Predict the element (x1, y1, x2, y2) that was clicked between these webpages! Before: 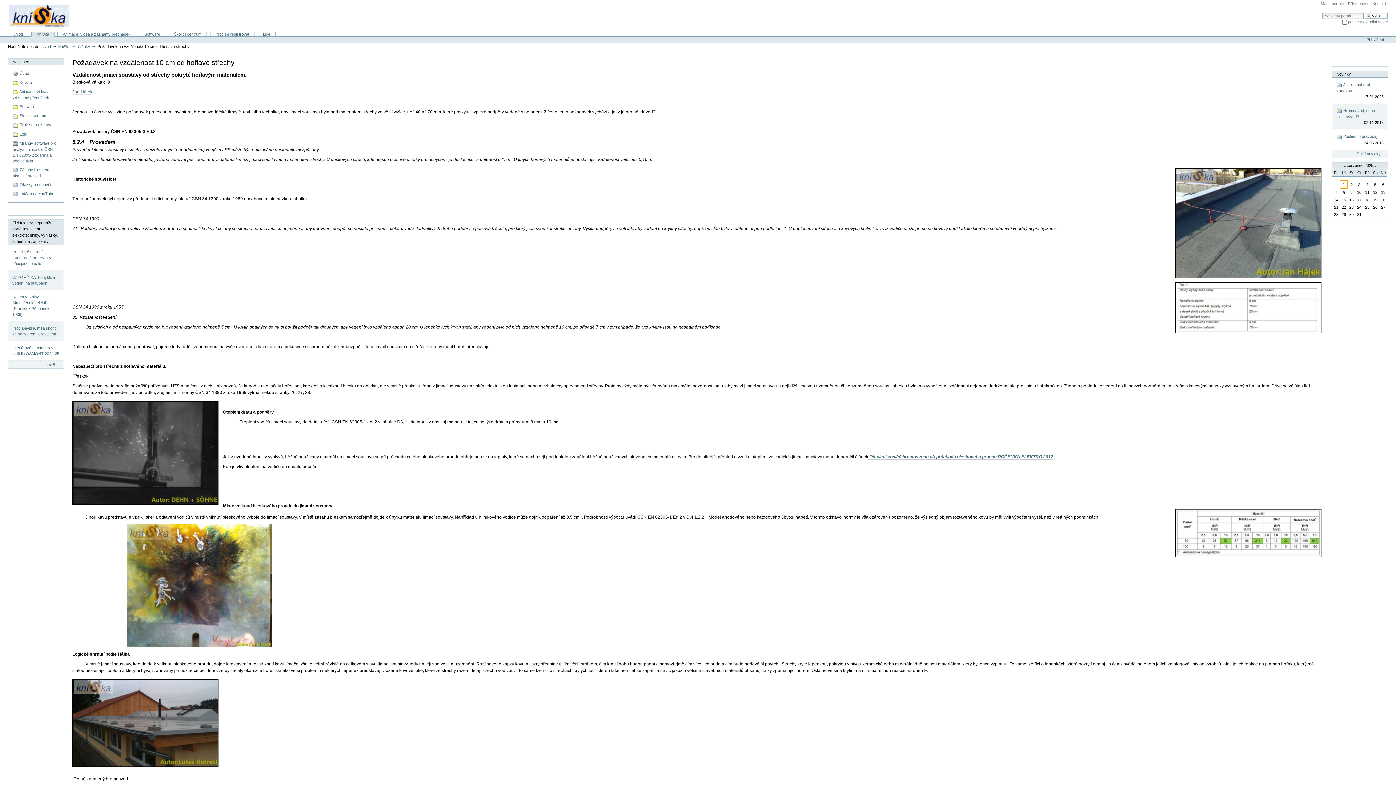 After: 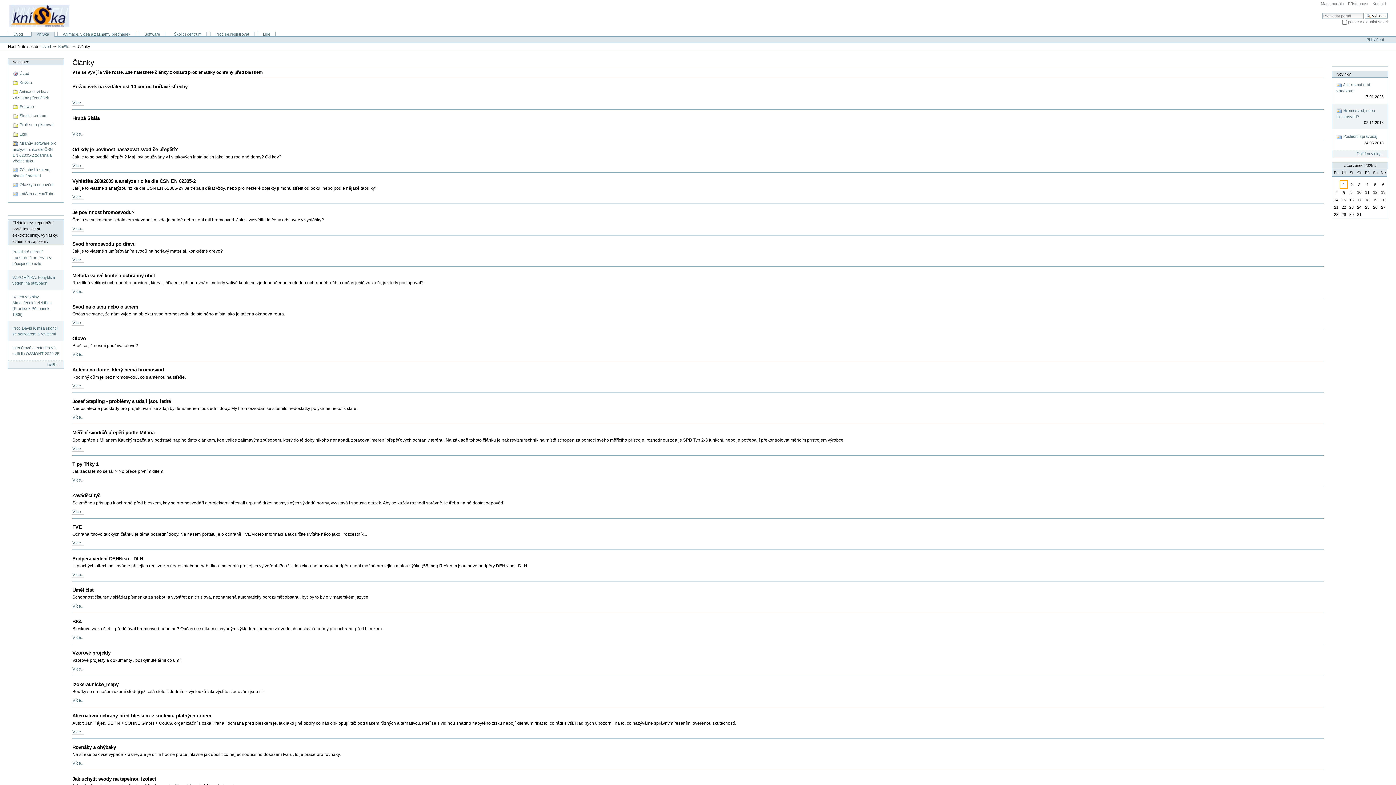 Action: bbox: (77, 44, 90, 48) label: Články